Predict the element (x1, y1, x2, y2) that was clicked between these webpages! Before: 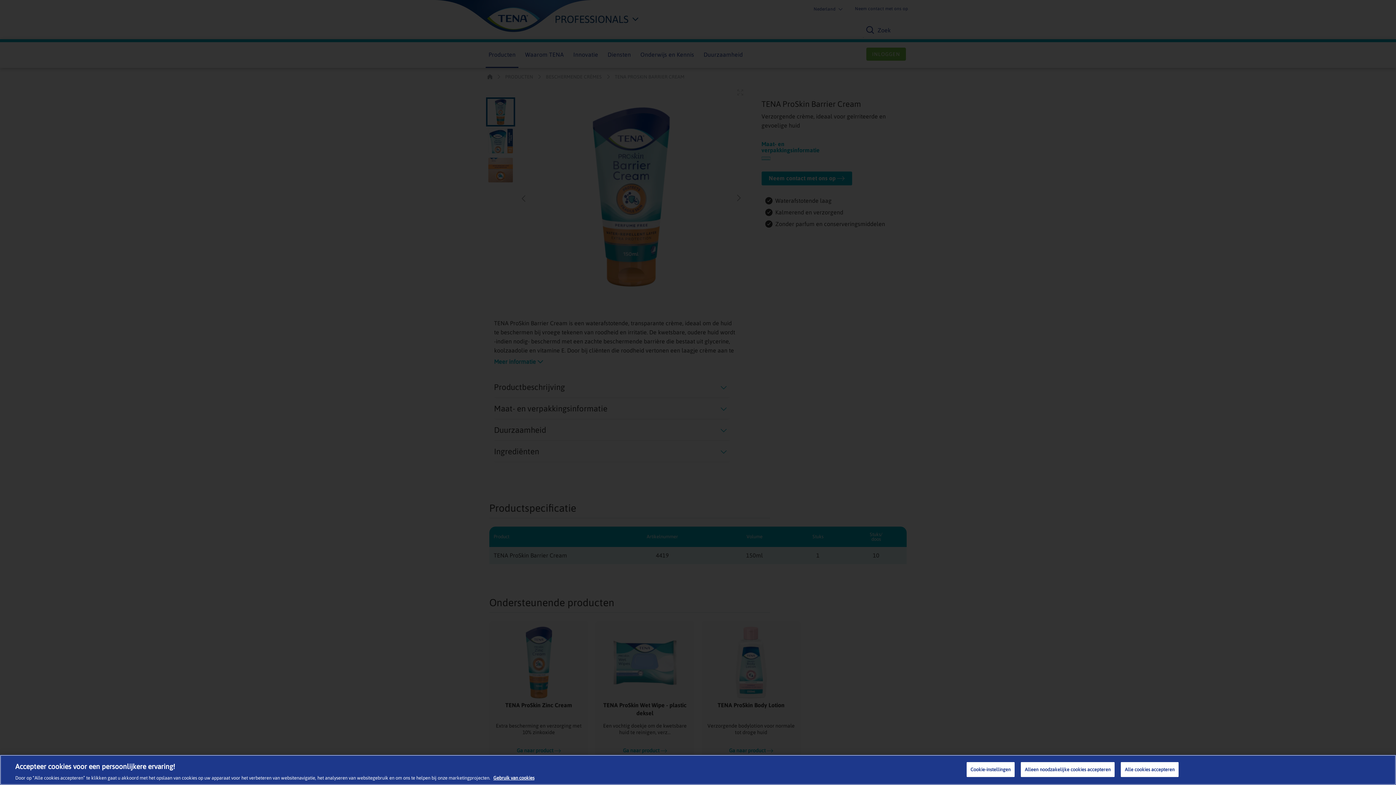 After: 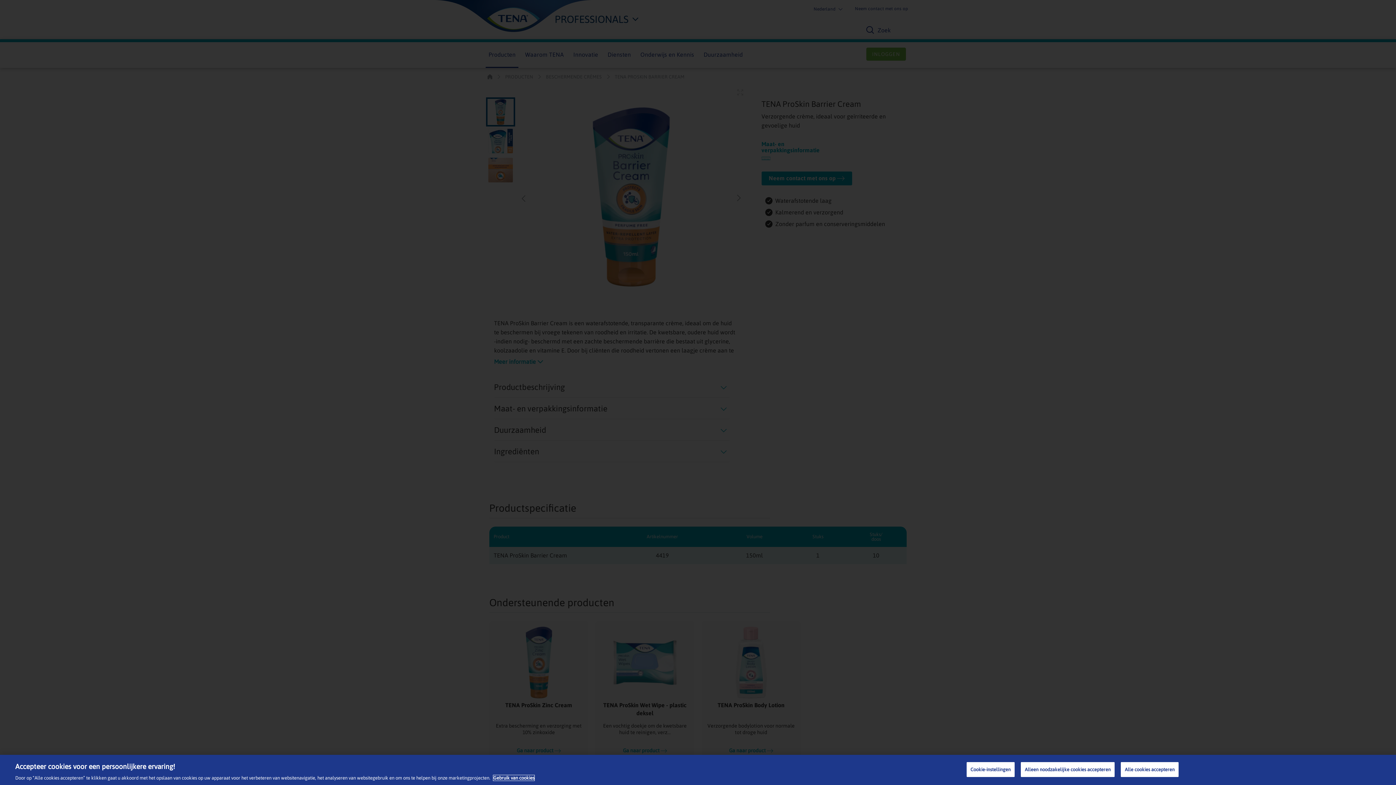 Action: bbox: (493, 775, 534, 781) label: Meer informatie over uw privacy, opent in een nieuw tabblad